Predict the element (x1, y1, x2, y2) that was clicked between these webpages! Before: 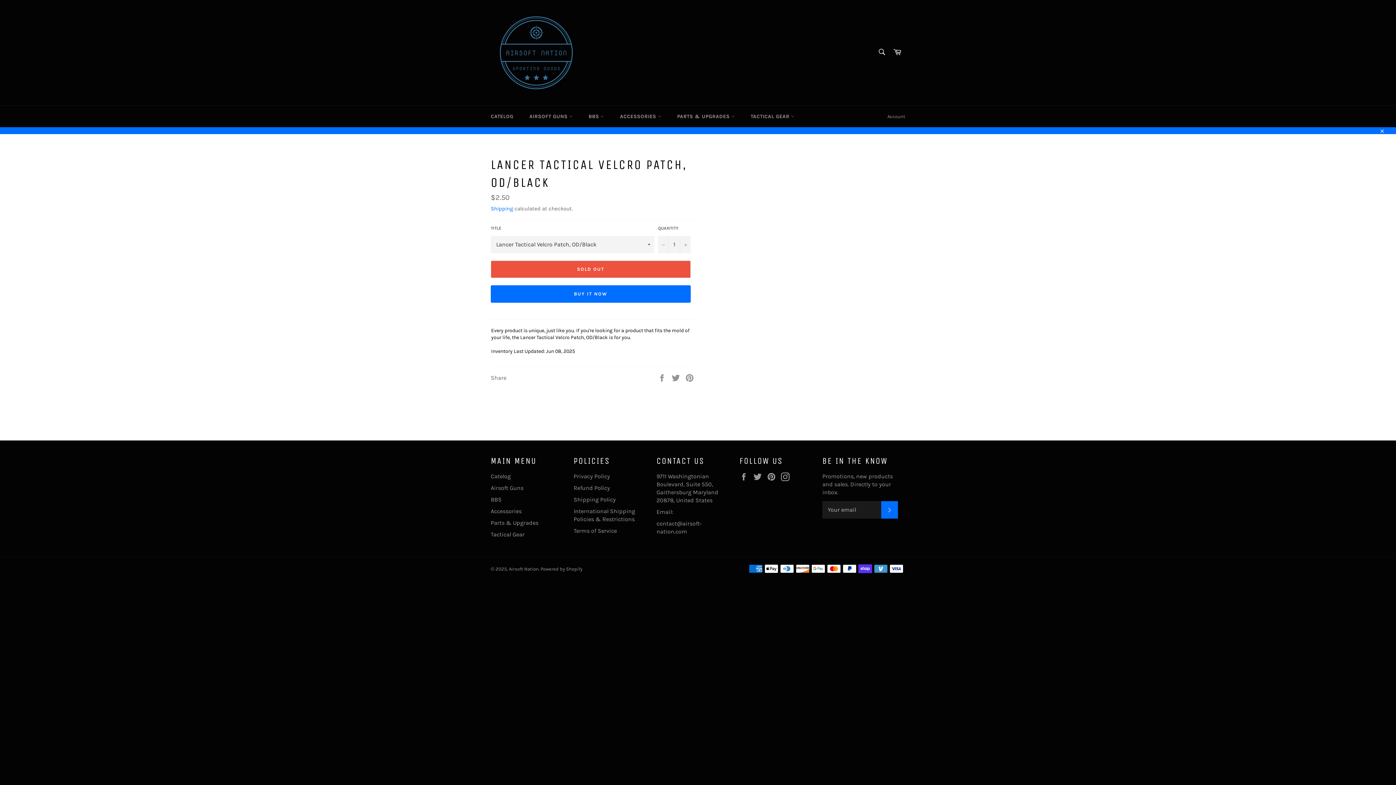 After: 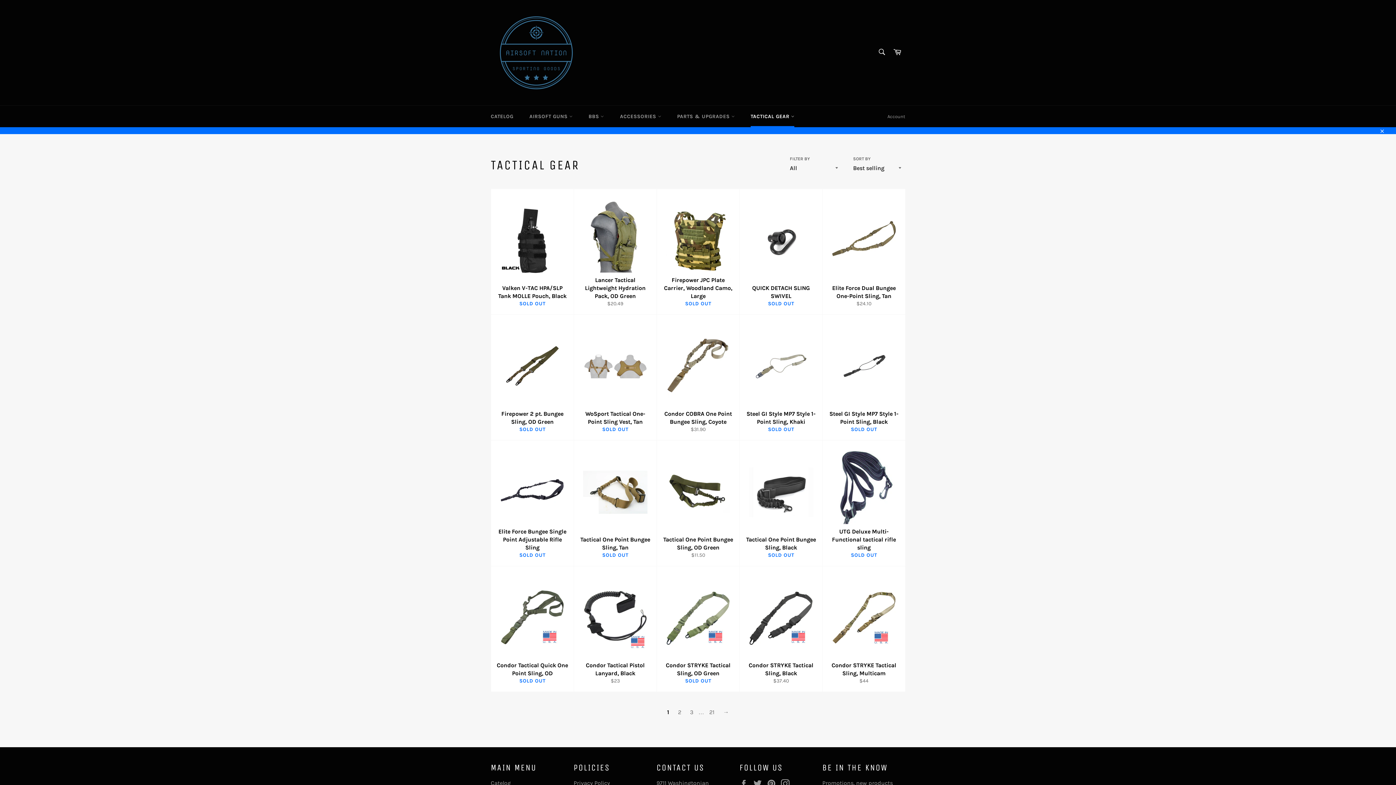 Action: bbox: (490, 531, 524, 538) label: Tactical Gear